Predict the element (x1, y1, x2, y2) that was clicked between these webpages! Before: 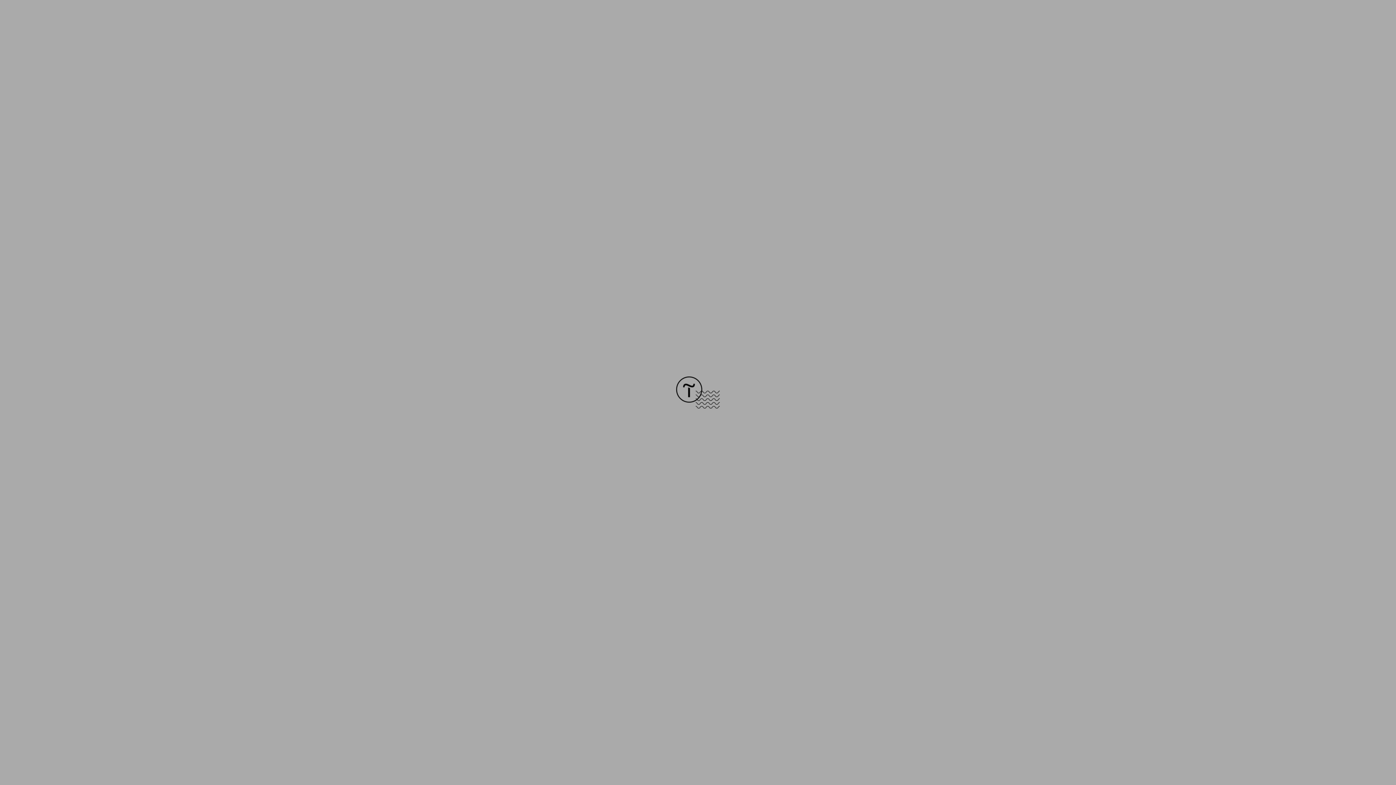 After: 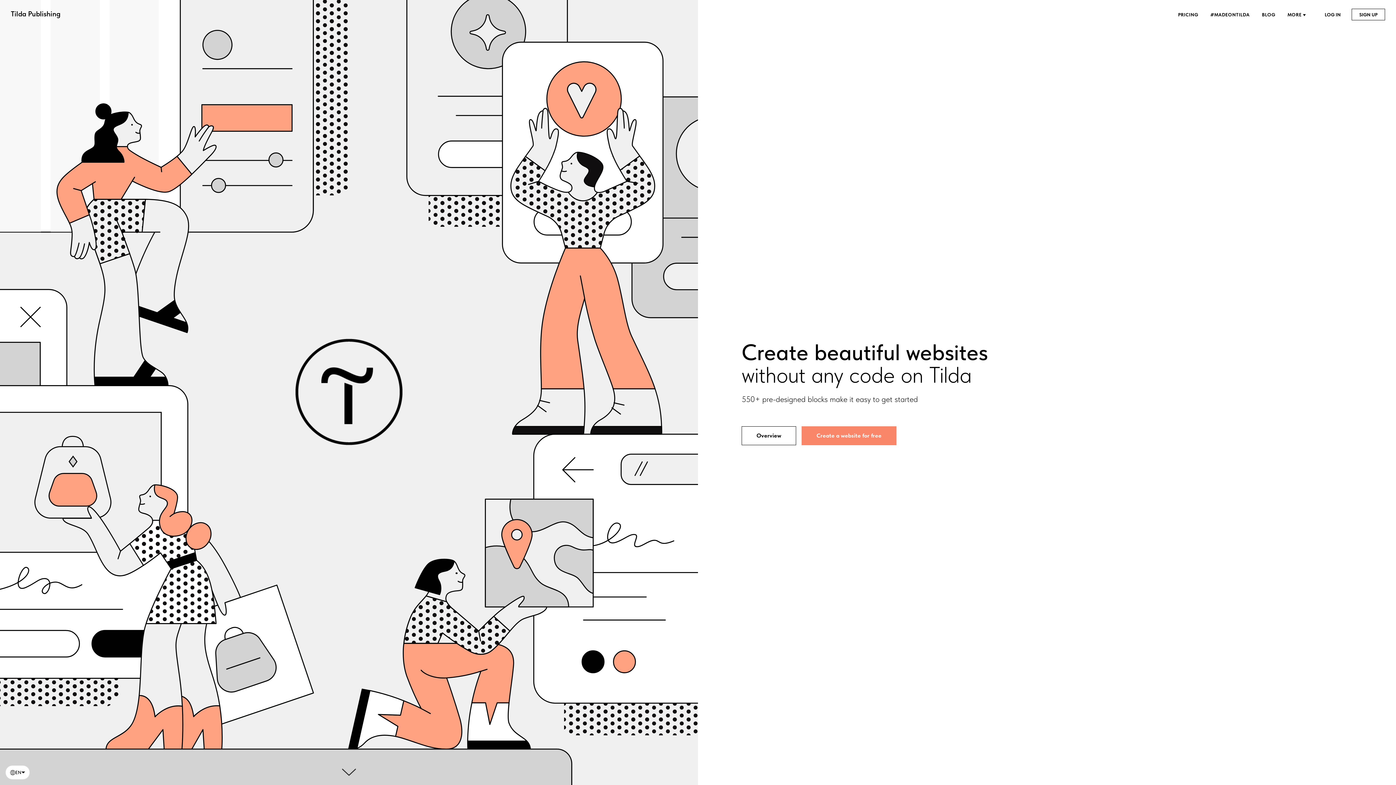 Action: bbox: (676, 403, 720, 409)